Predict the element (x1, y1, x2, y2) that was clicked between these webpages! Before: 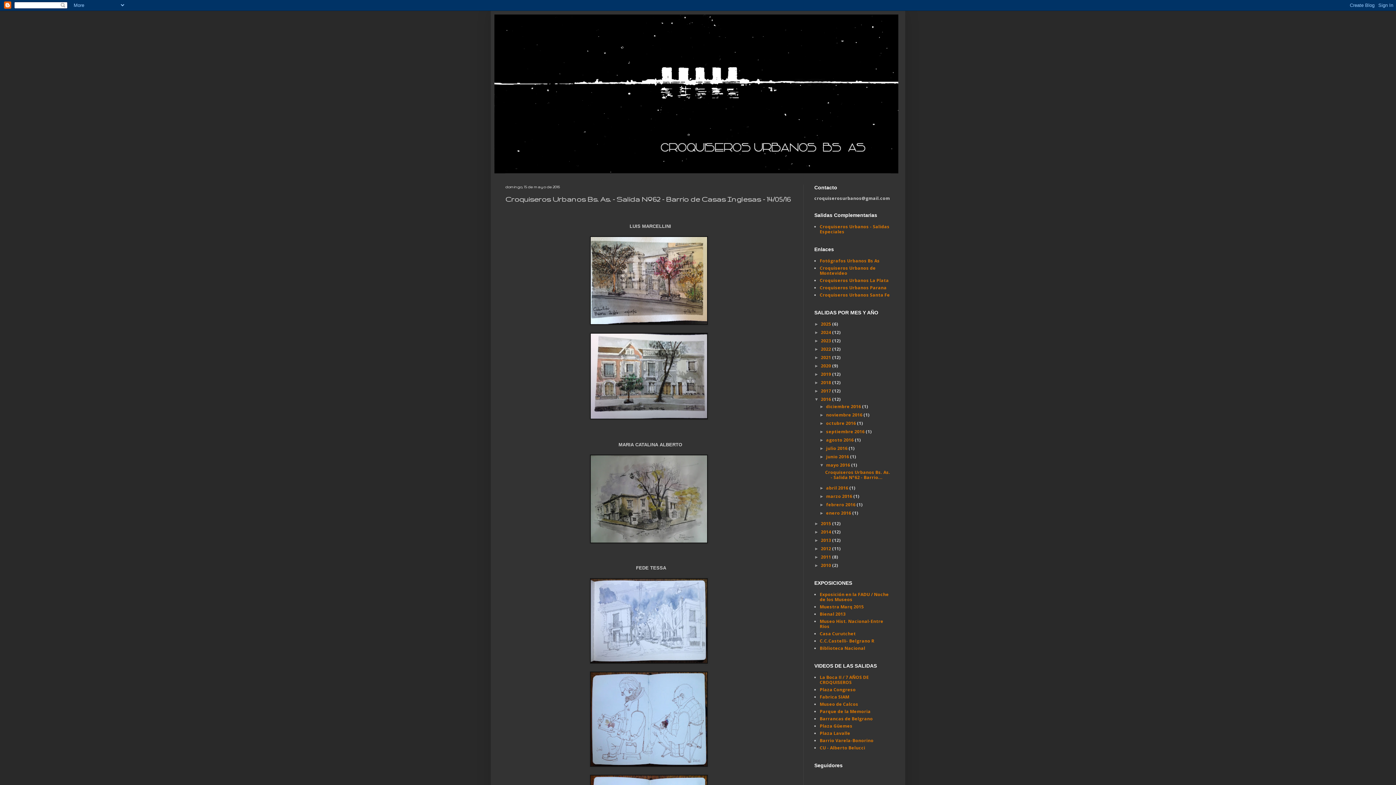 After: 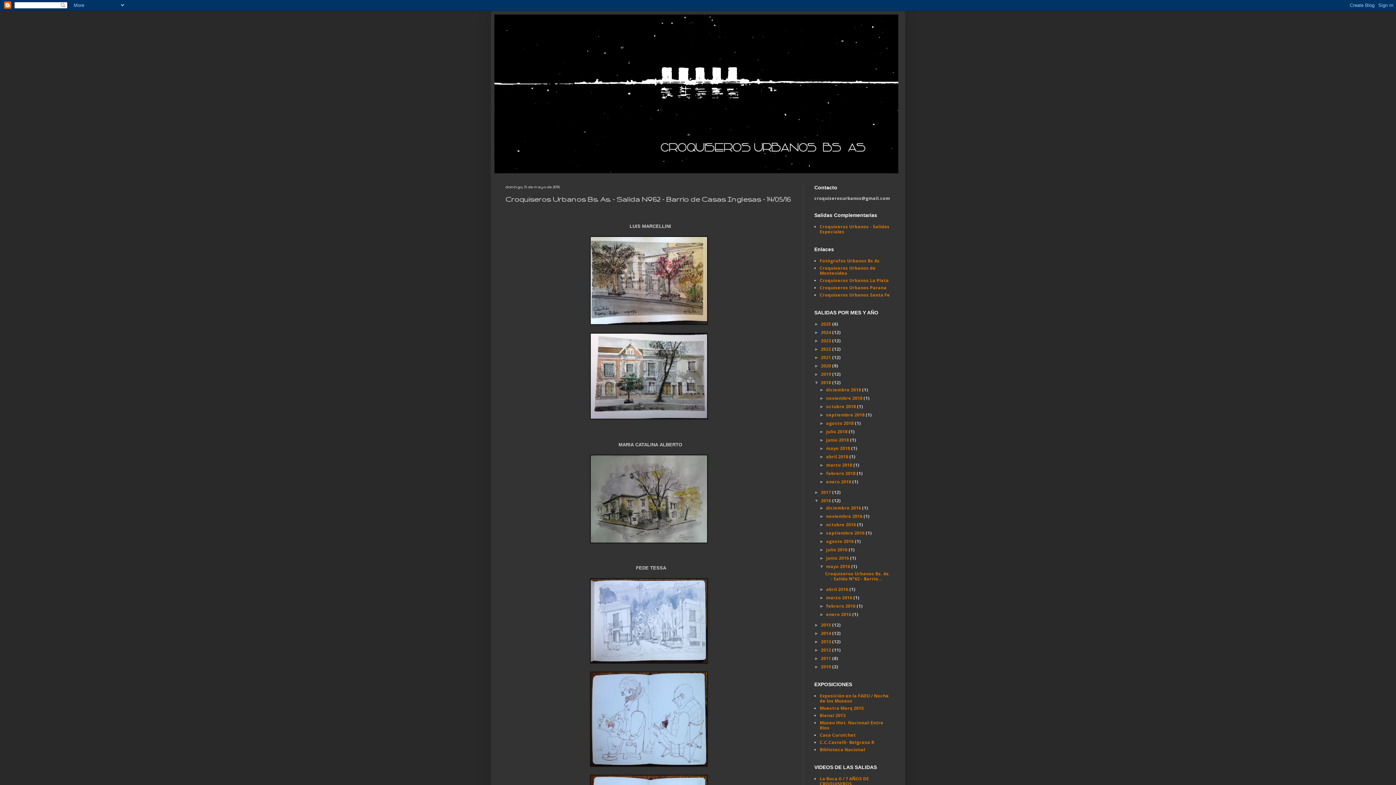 Action: label: ►   bbox: (814, 380, 821, 385)